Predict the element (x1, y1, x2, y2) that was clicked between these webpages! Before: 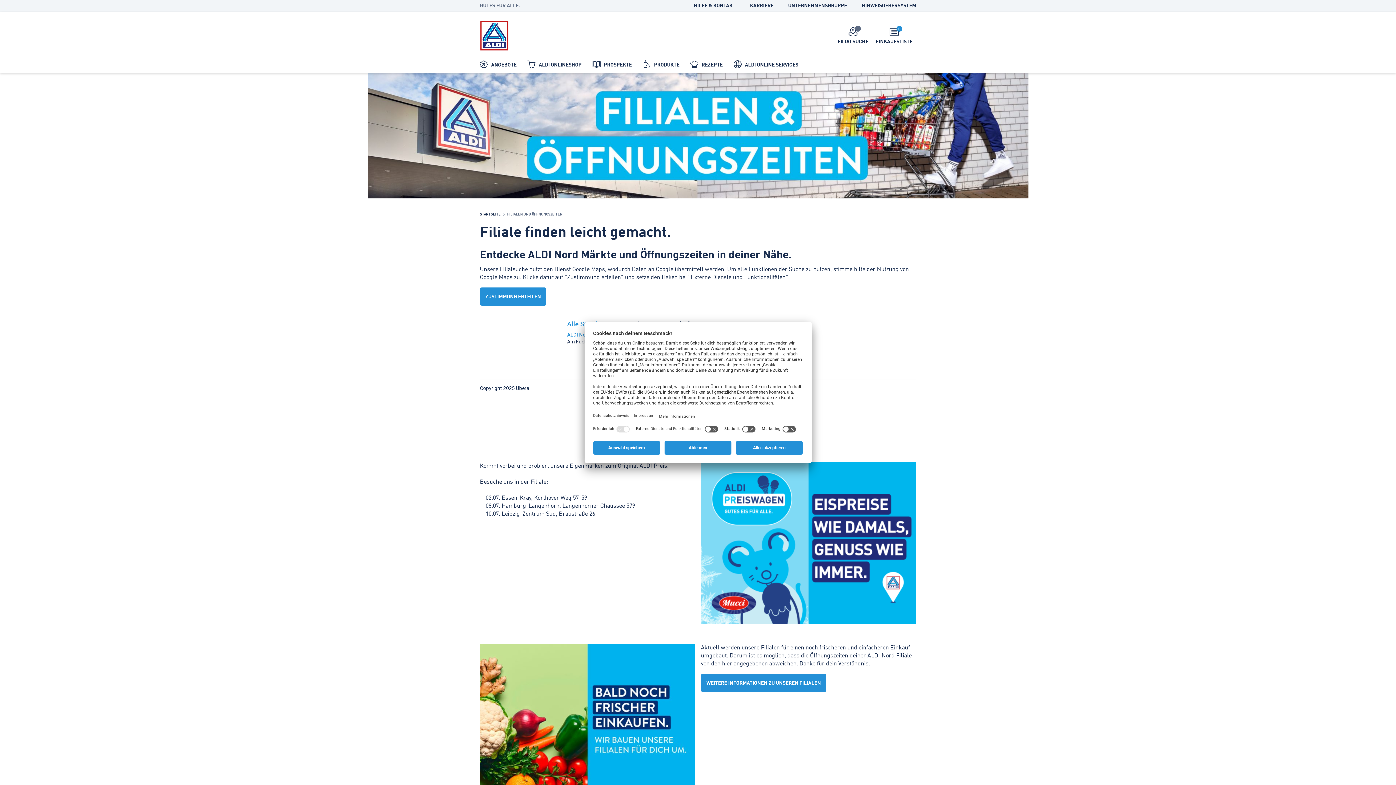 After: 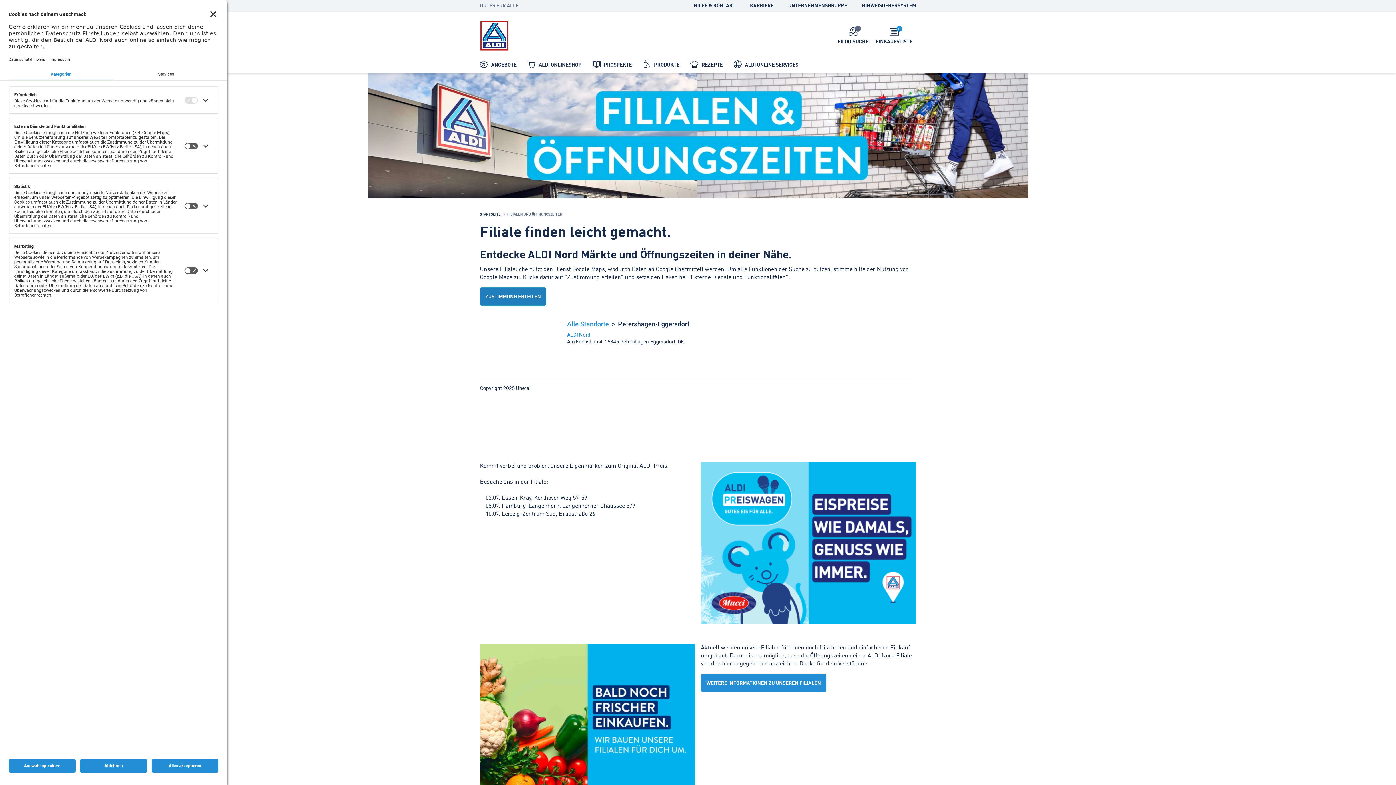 Action: label: ZUSTIMMUNG ERTEILEN bbox: (480, 287, 546, 305)